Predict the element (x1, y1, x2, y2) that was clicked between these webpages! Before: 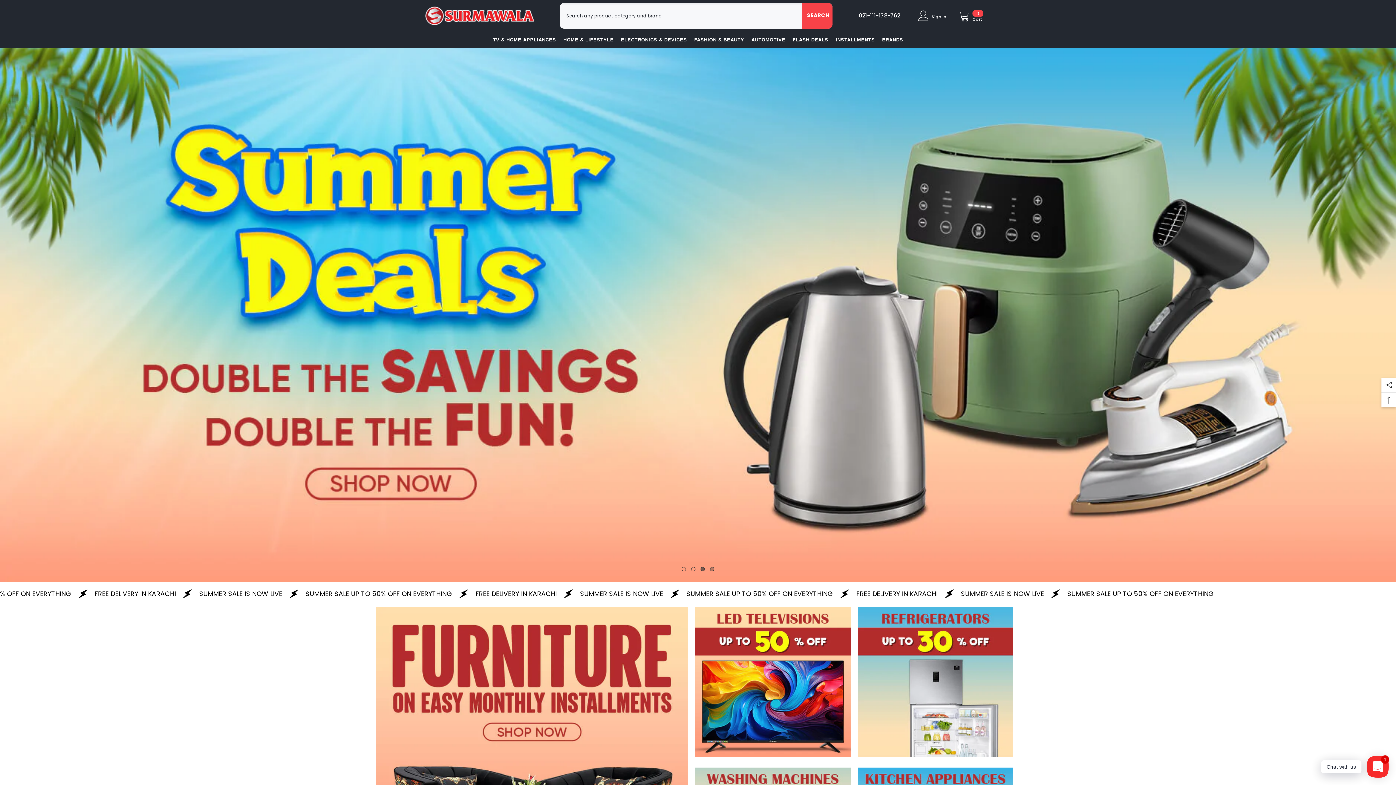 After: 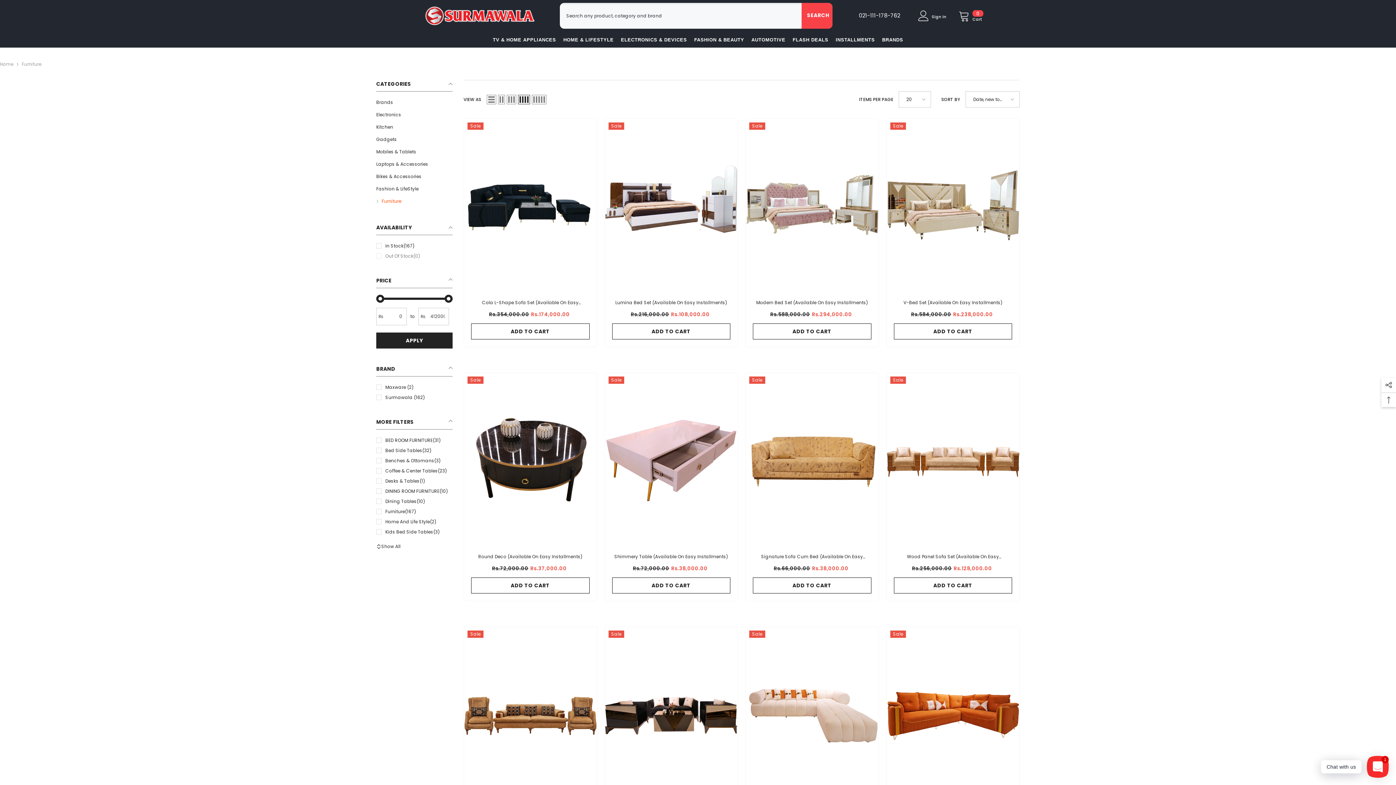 Action: label: Surmawala Website bbox: (9, 640, 278, 915)